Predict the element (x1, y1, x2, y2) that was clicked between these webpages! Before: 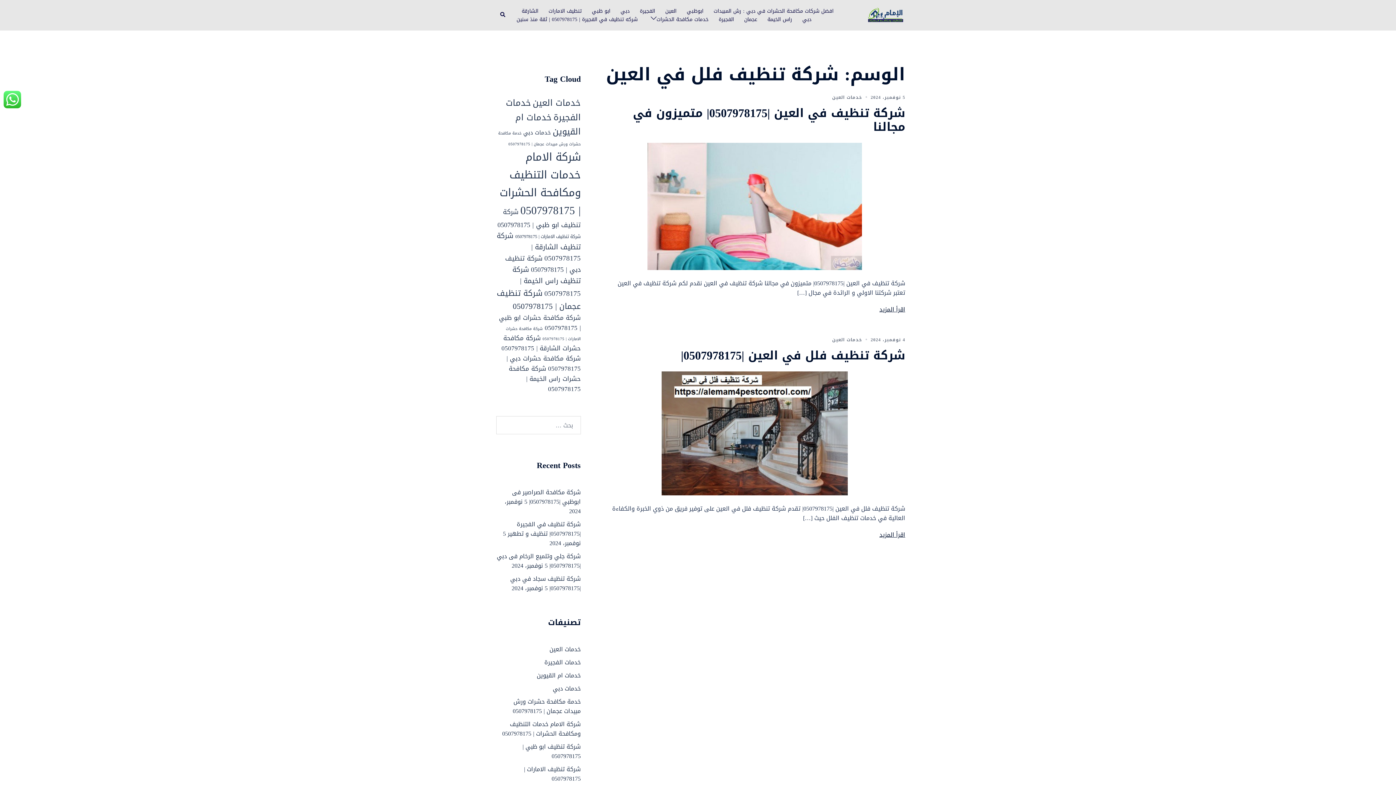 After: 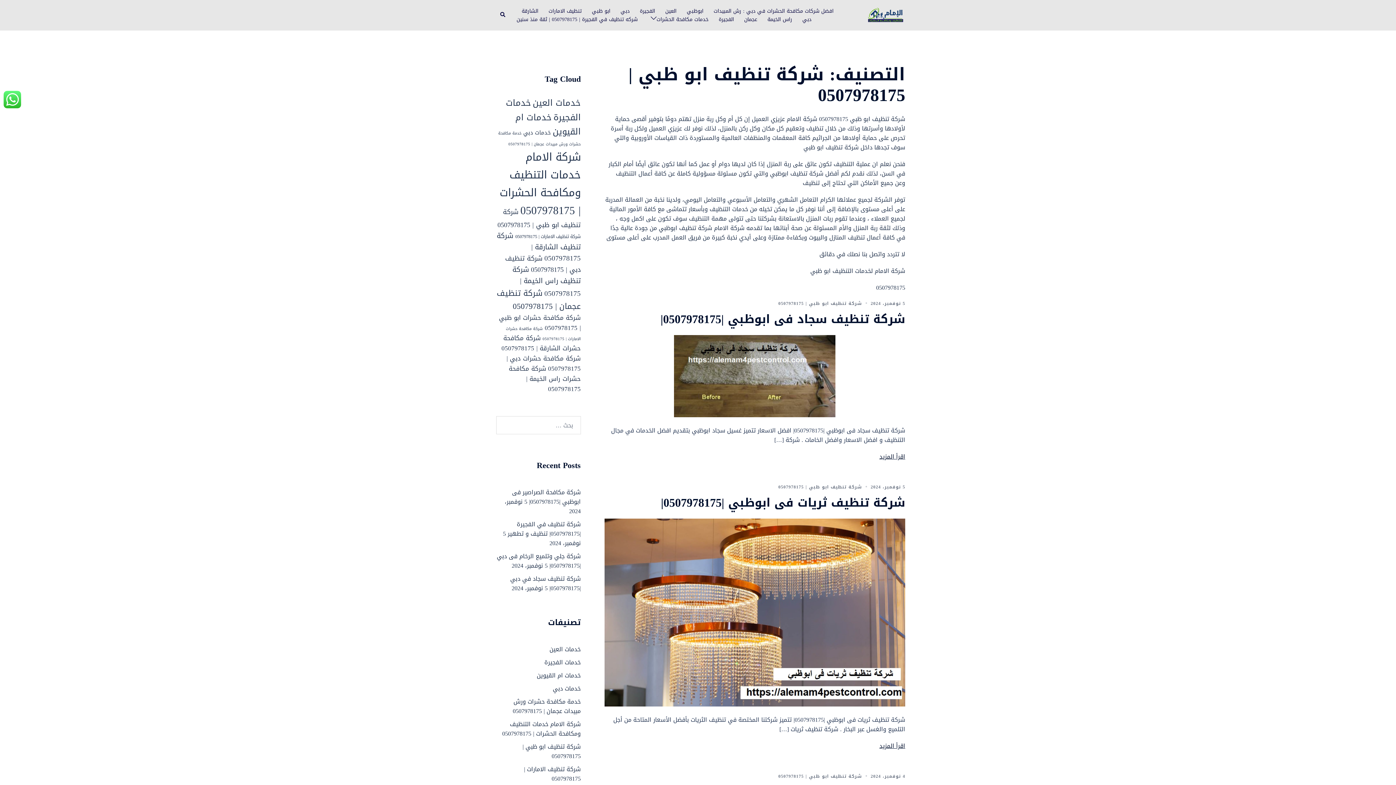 Action: label: شركة تنظيف ابو ظبي | 0507978175 bbox: (522, 741, 580, 762)